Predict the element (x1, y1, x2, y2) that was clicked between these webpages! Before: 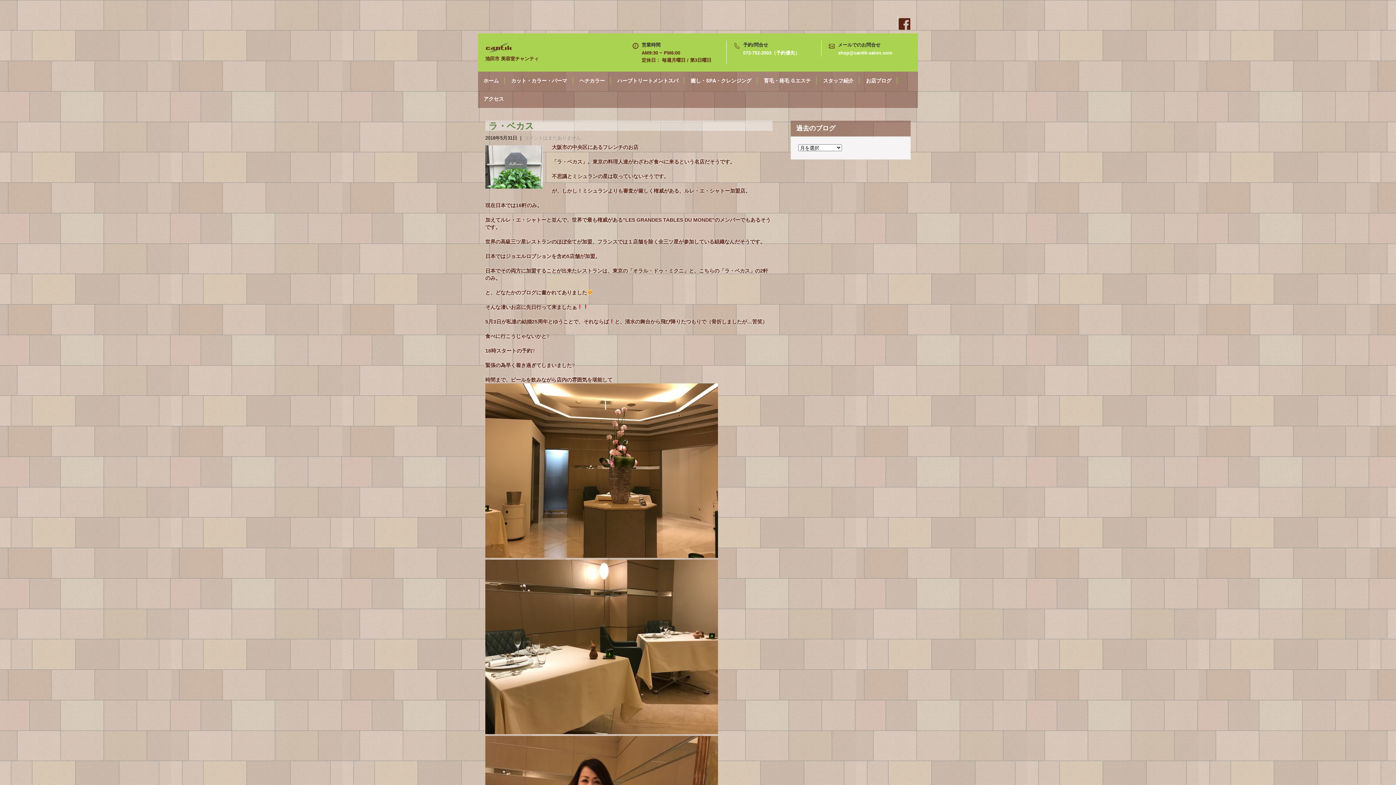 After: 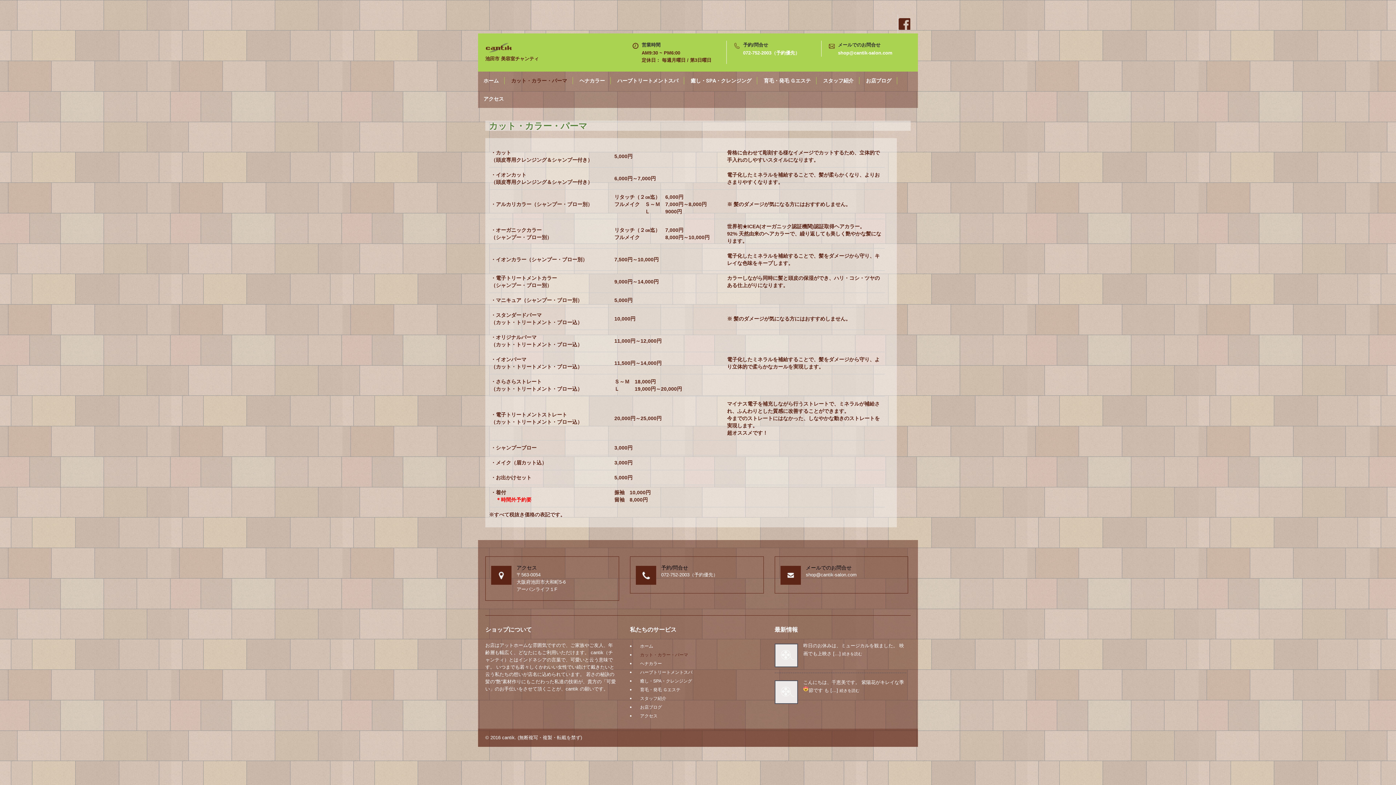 Action: bbox: (505, 77, 573, 84) label: カット・カラー・パーマ